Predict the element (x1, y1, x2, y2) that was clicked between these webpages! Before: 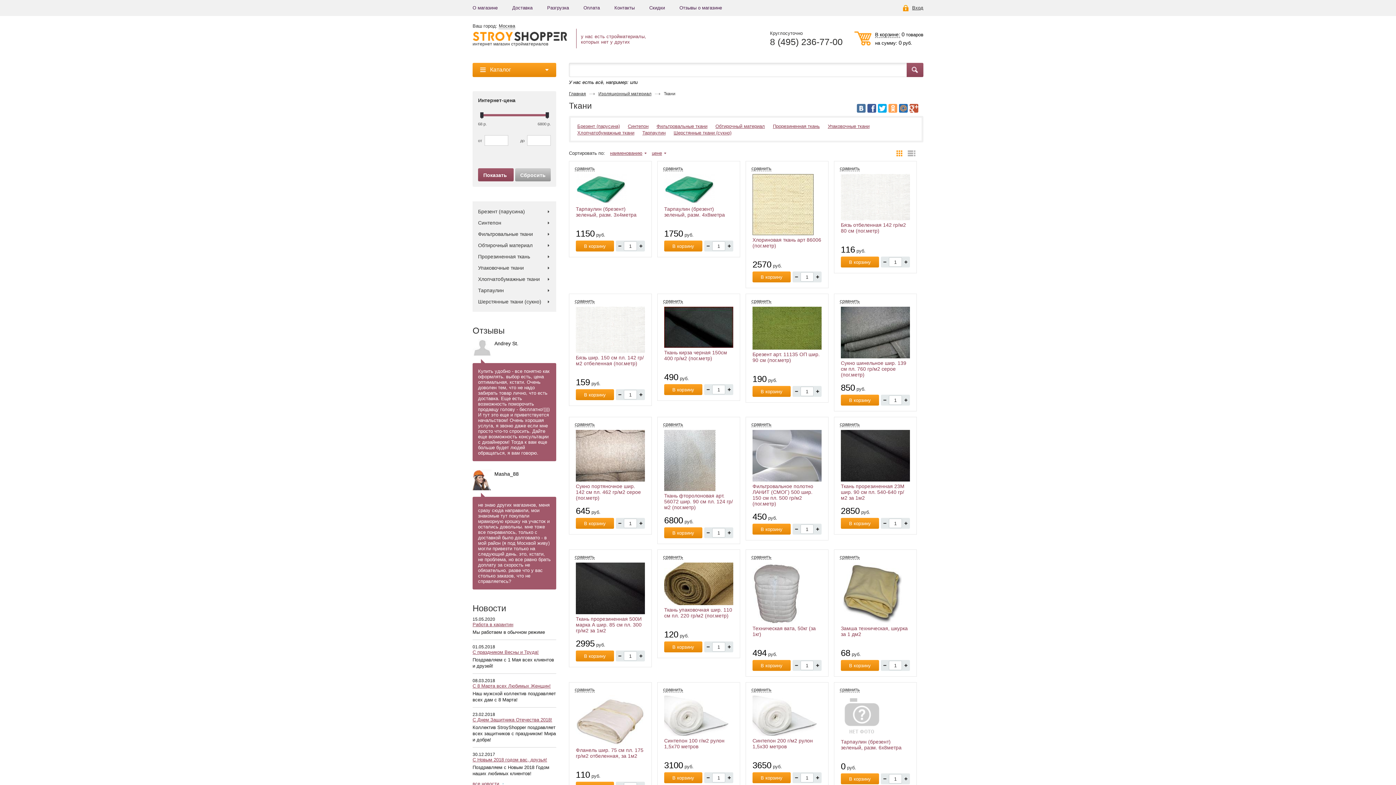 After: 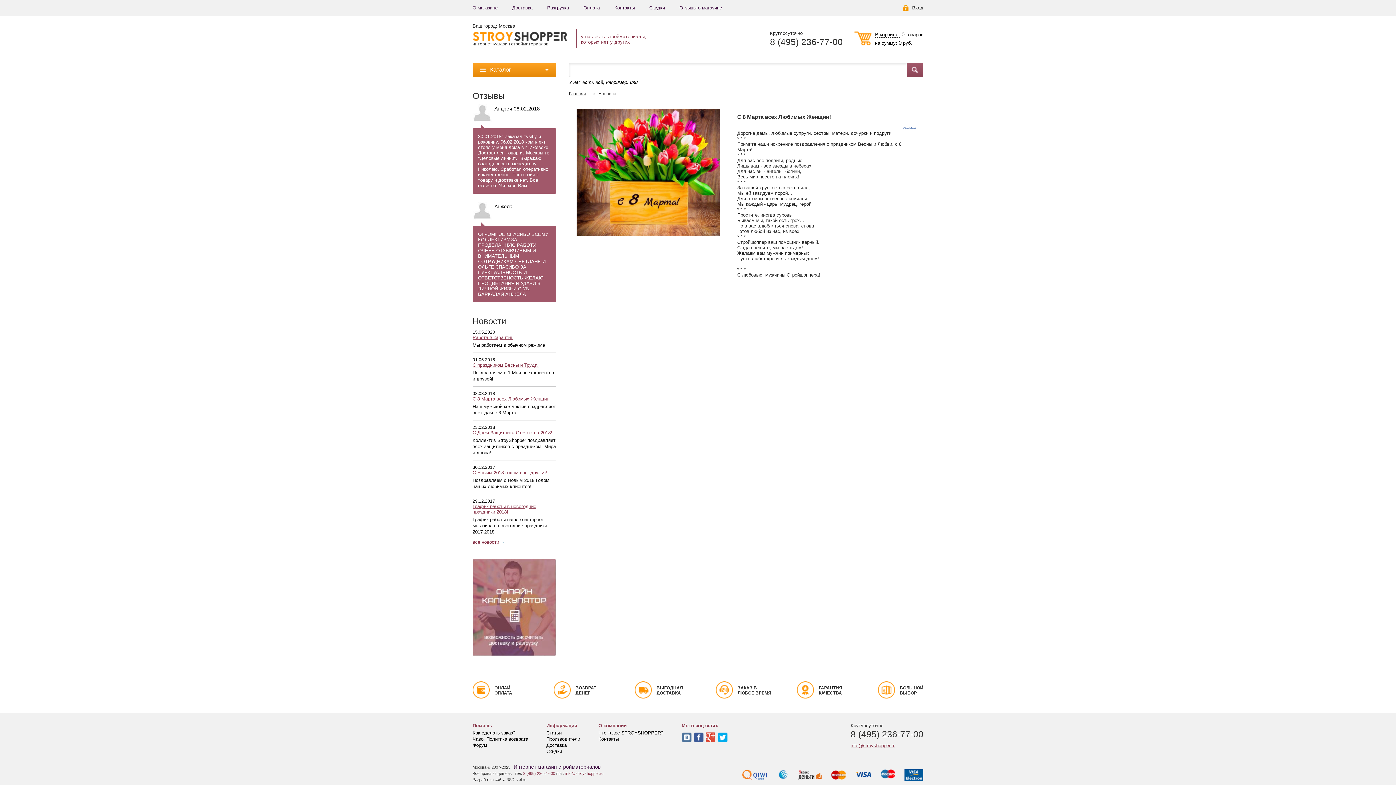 Action: label: С 8 Марта всех Любимых Женщин! bbox: (472, 683, 550, 688)